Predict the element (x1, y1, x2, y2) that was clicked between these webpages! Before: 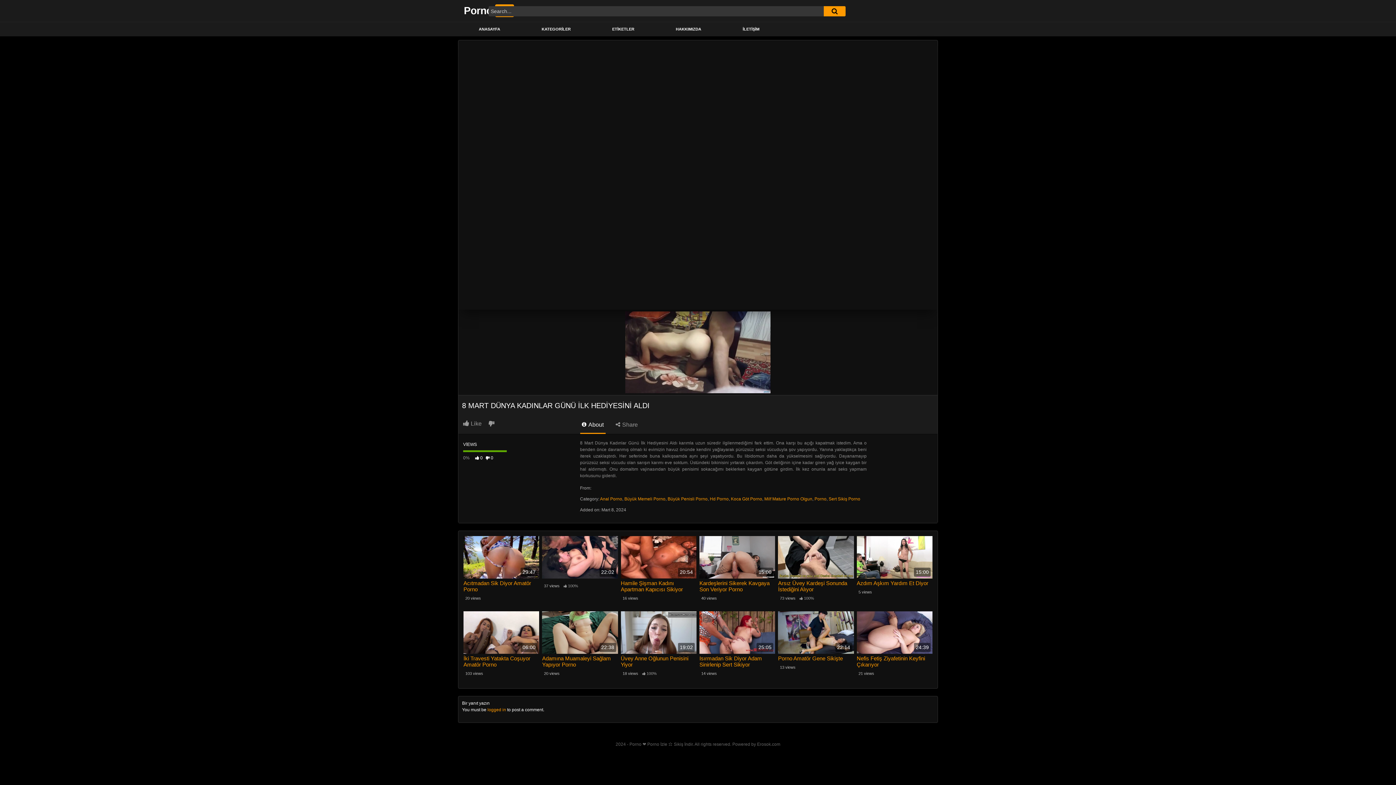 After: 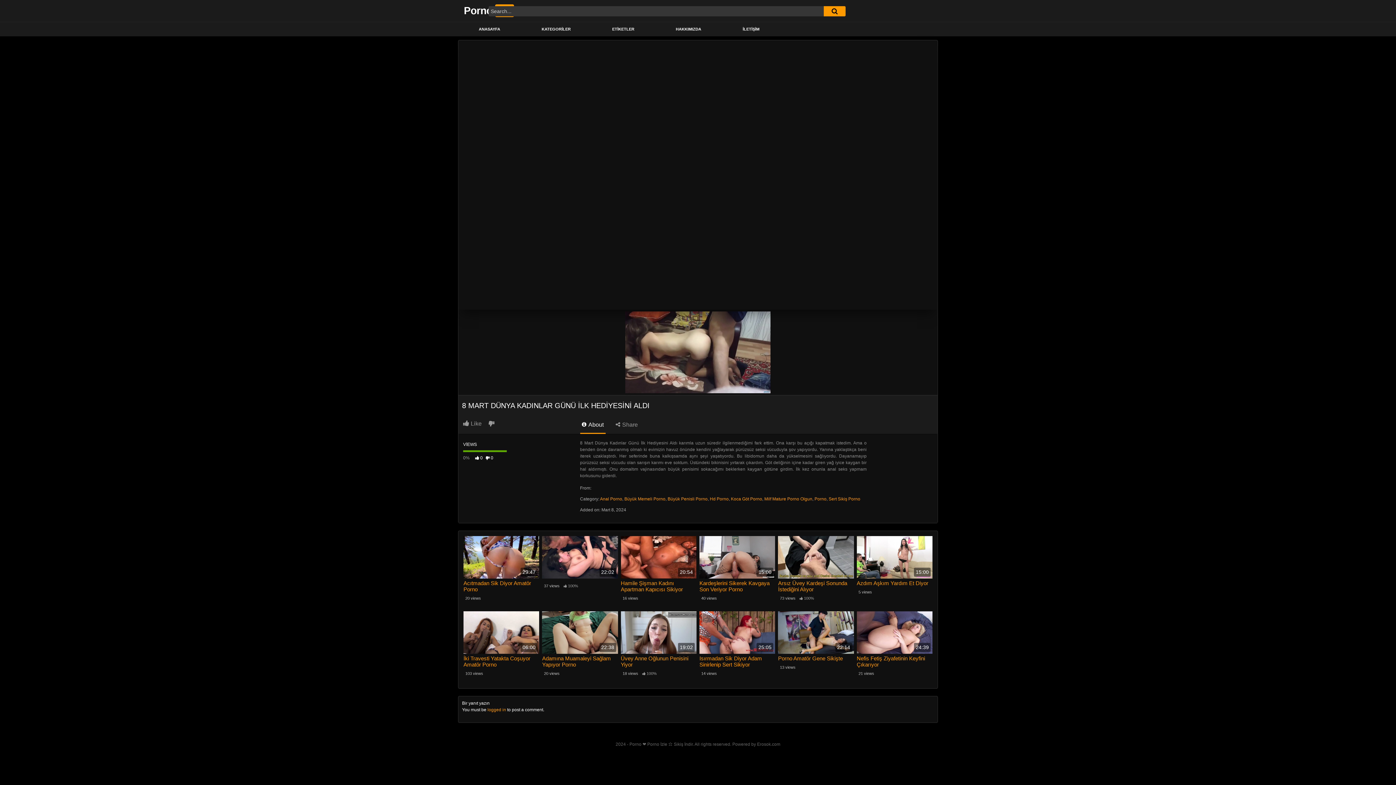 Action: label:  About bbox: (580, 419, 605, 434)